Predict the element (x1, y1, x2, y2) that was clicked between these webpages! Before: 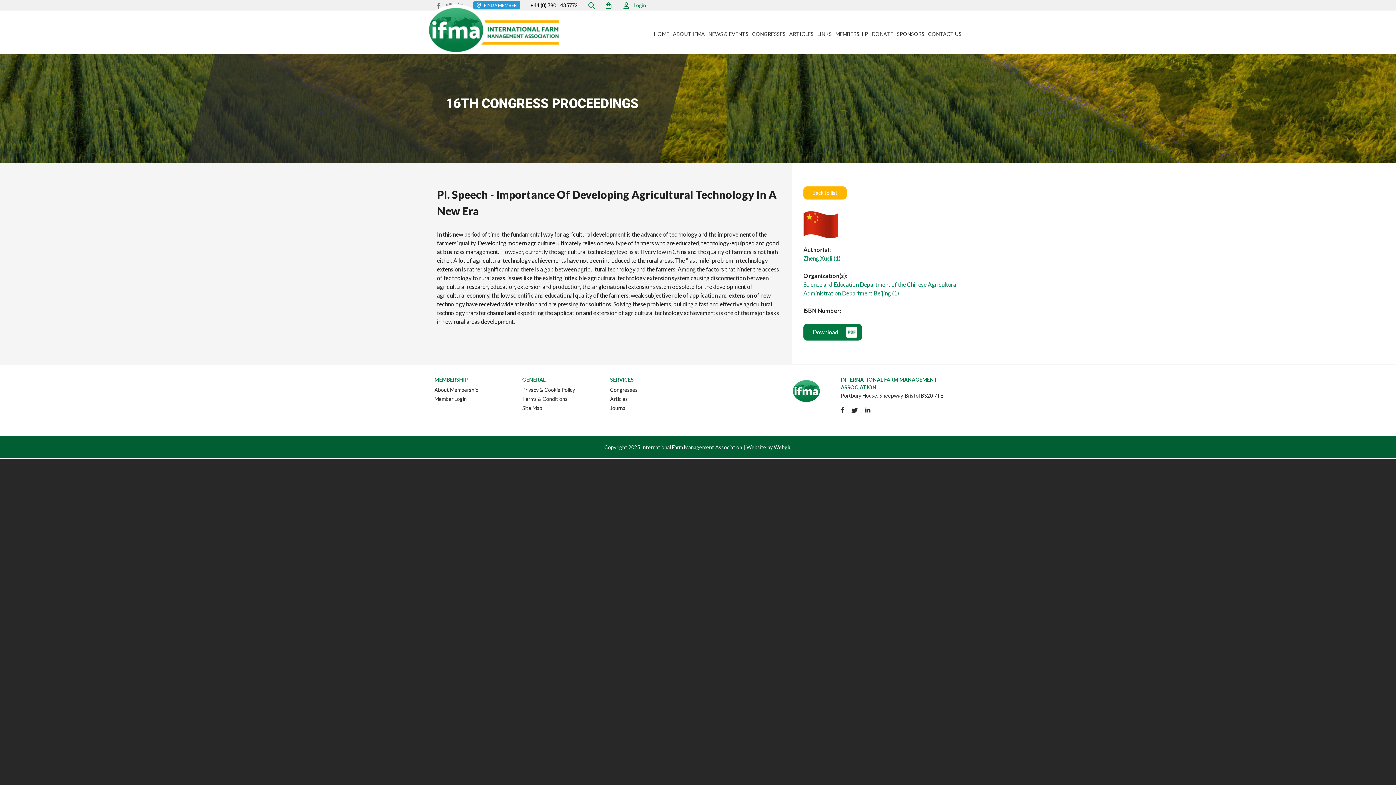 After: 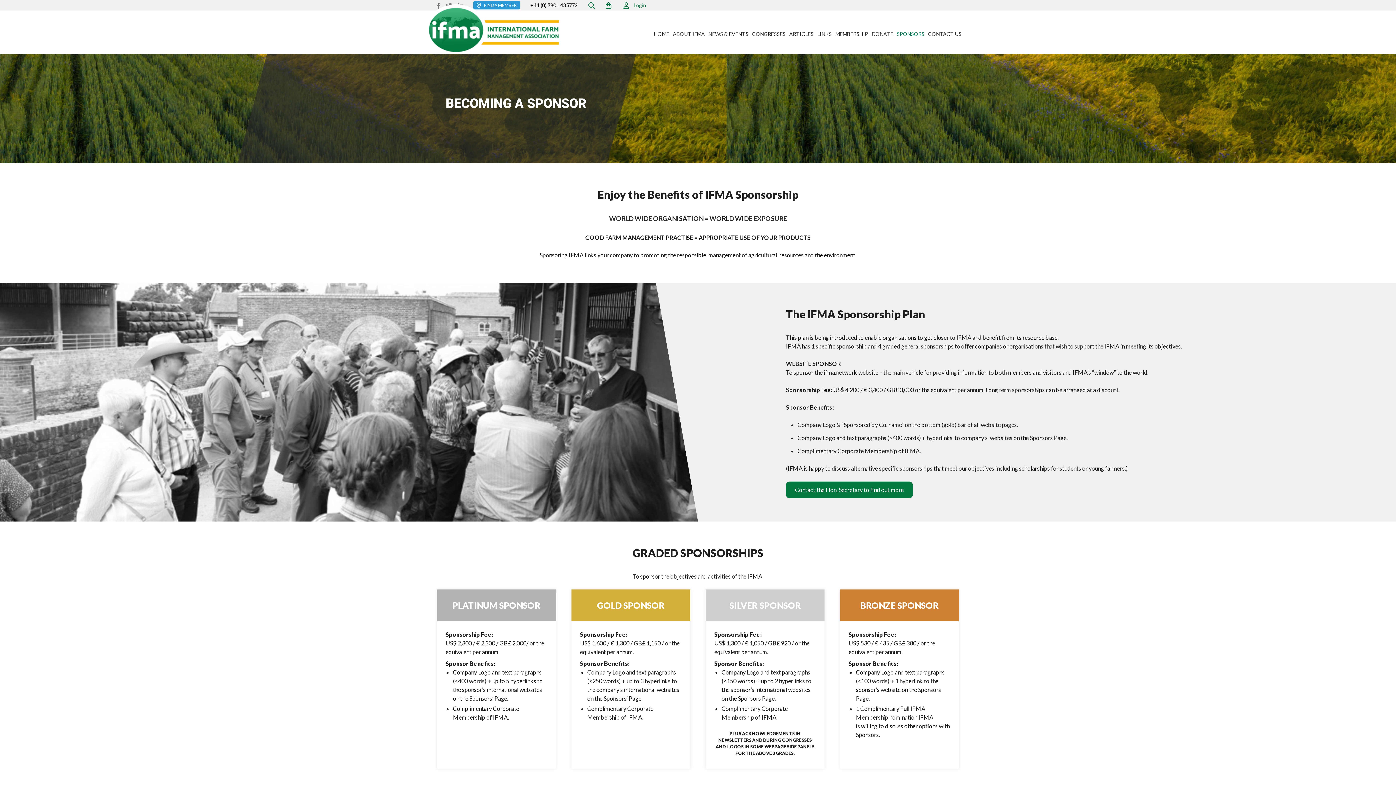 Action: label: SPONSORS bbox: (896, 20, 925, 47)